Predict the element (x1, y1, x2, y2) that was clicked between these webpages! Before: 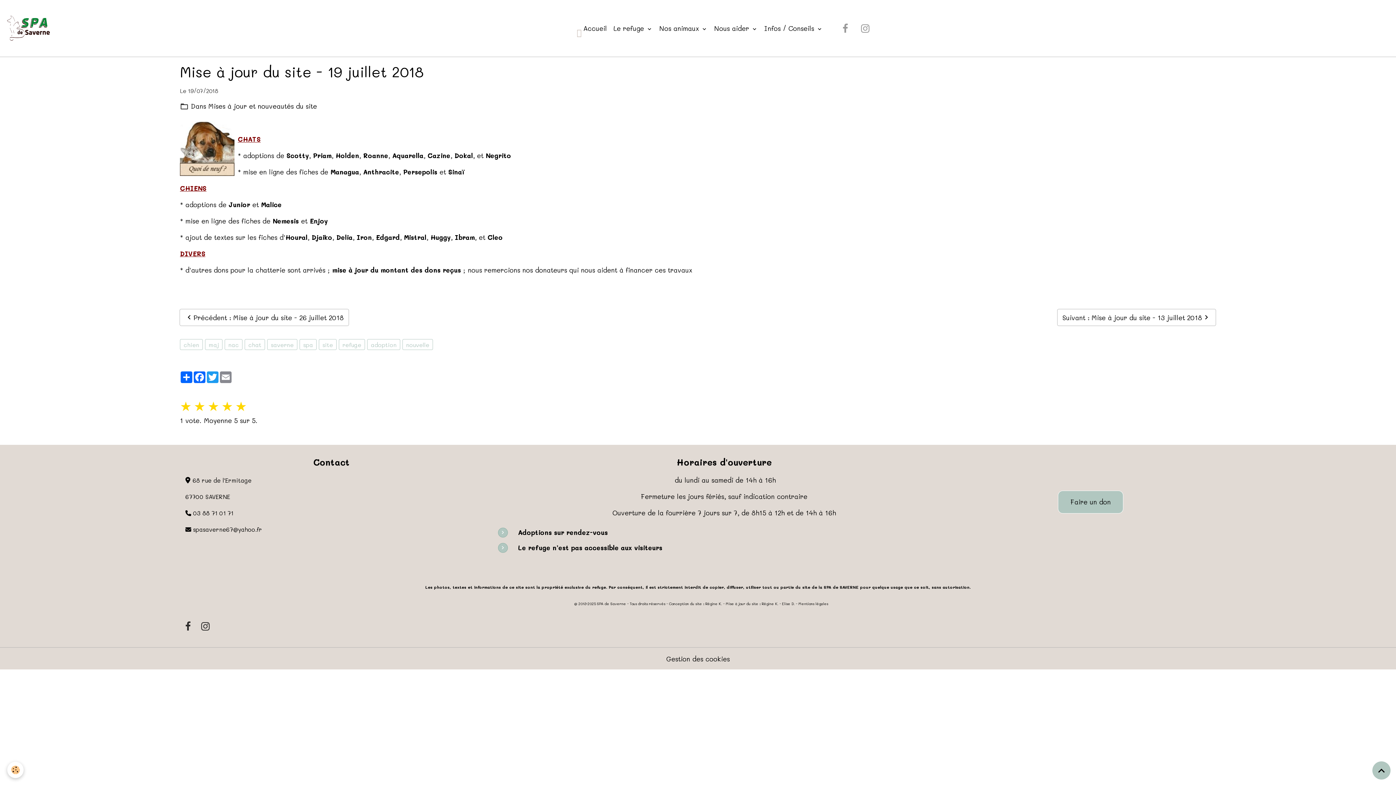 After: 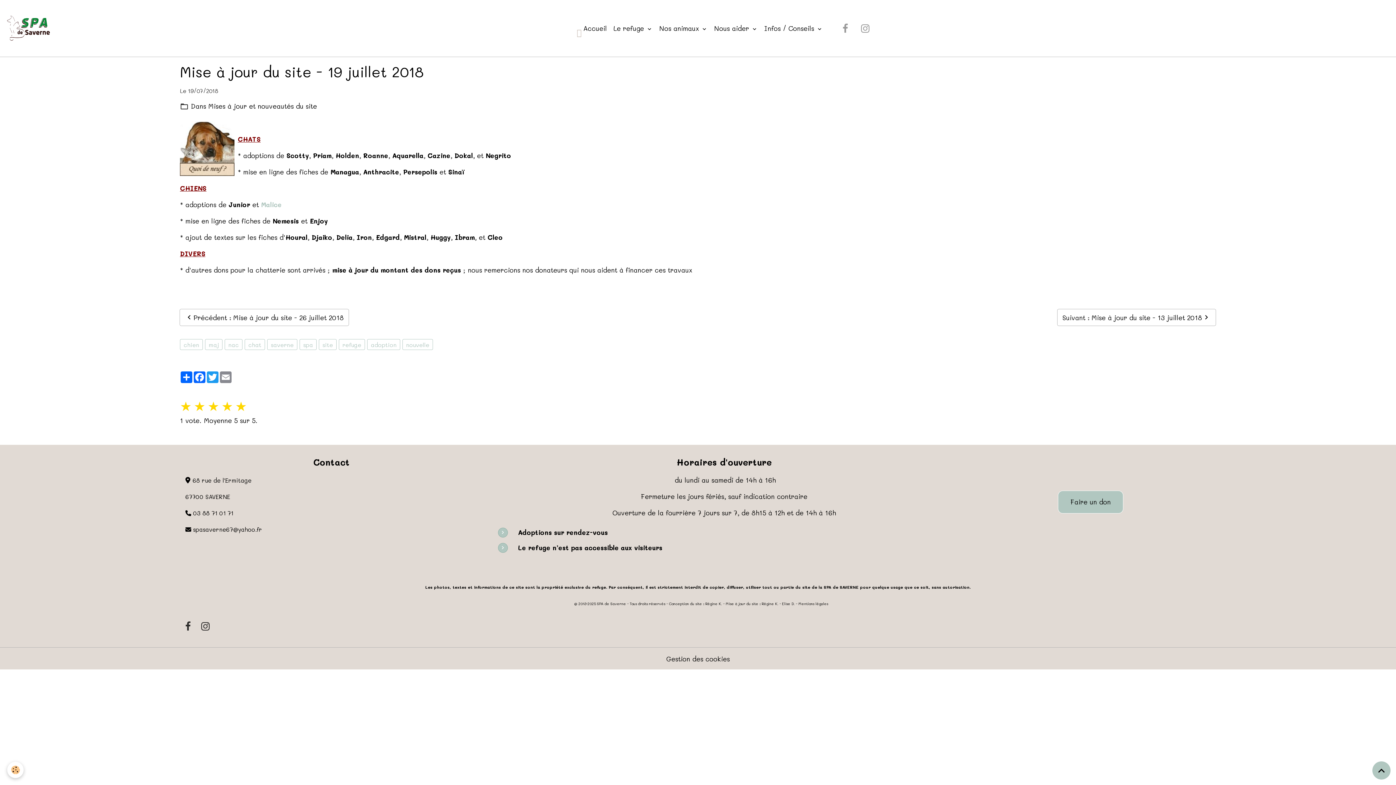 Action: label: Malice bbox: (261, 200, 281, 209)